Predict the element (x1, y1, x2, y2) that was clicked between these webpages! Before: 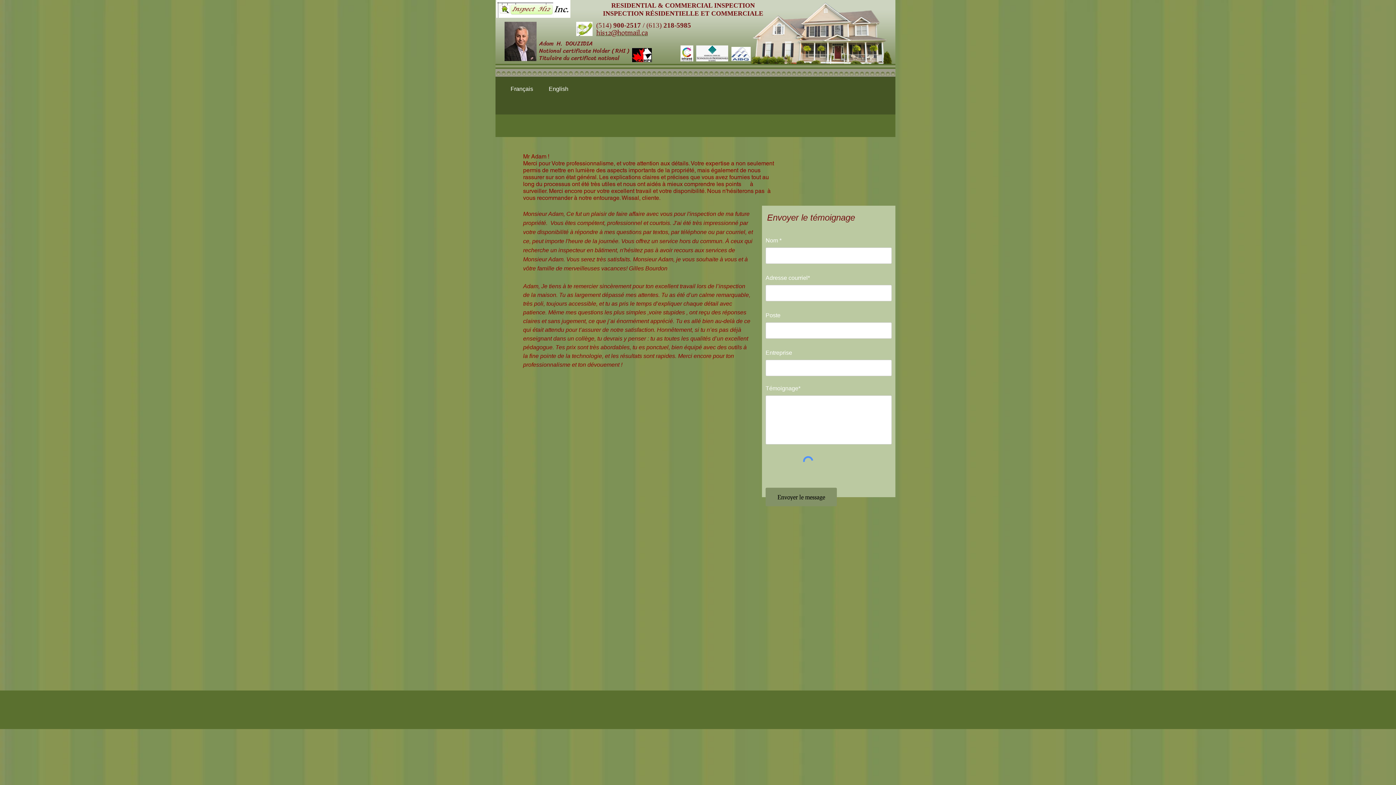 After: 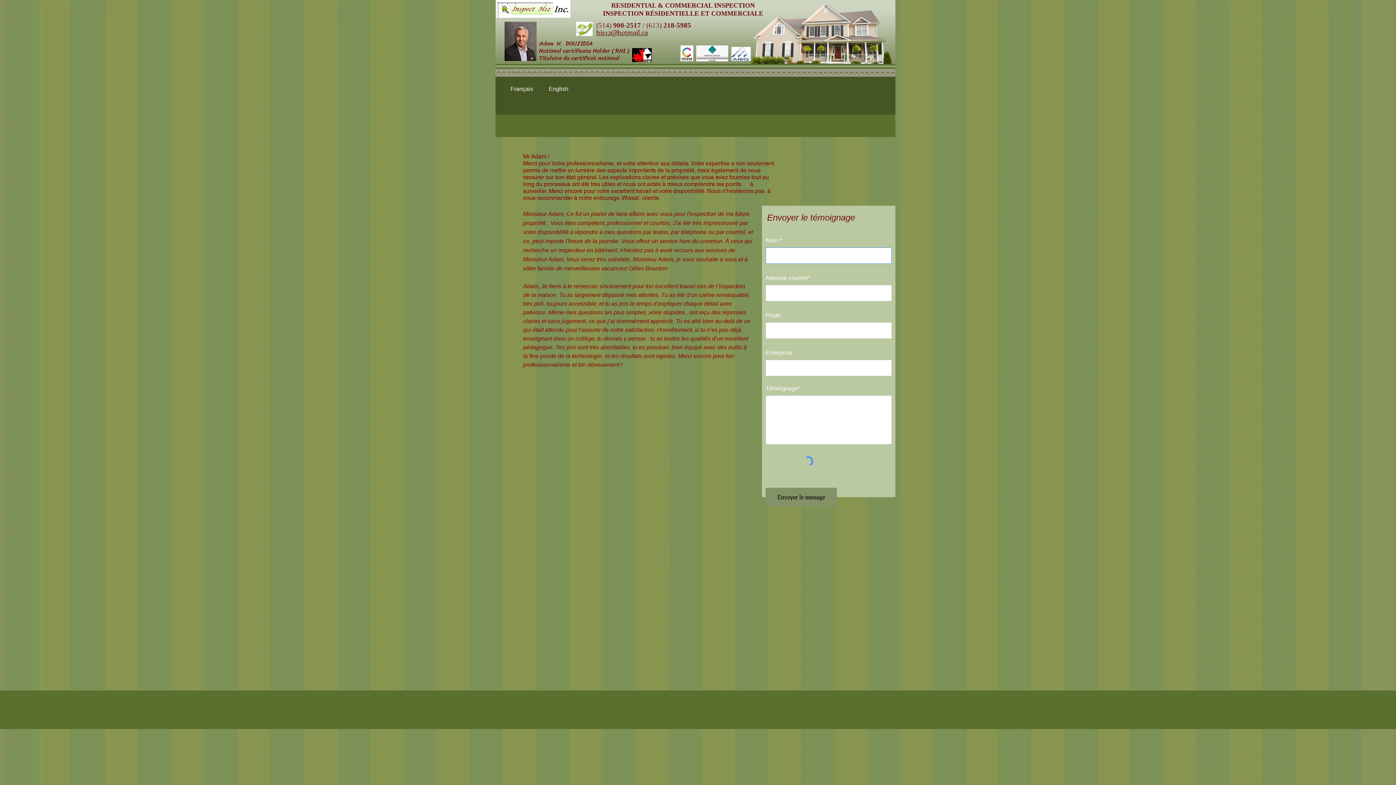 Action: label: Envoyer le message bbox: (765, 488, 837, 506)